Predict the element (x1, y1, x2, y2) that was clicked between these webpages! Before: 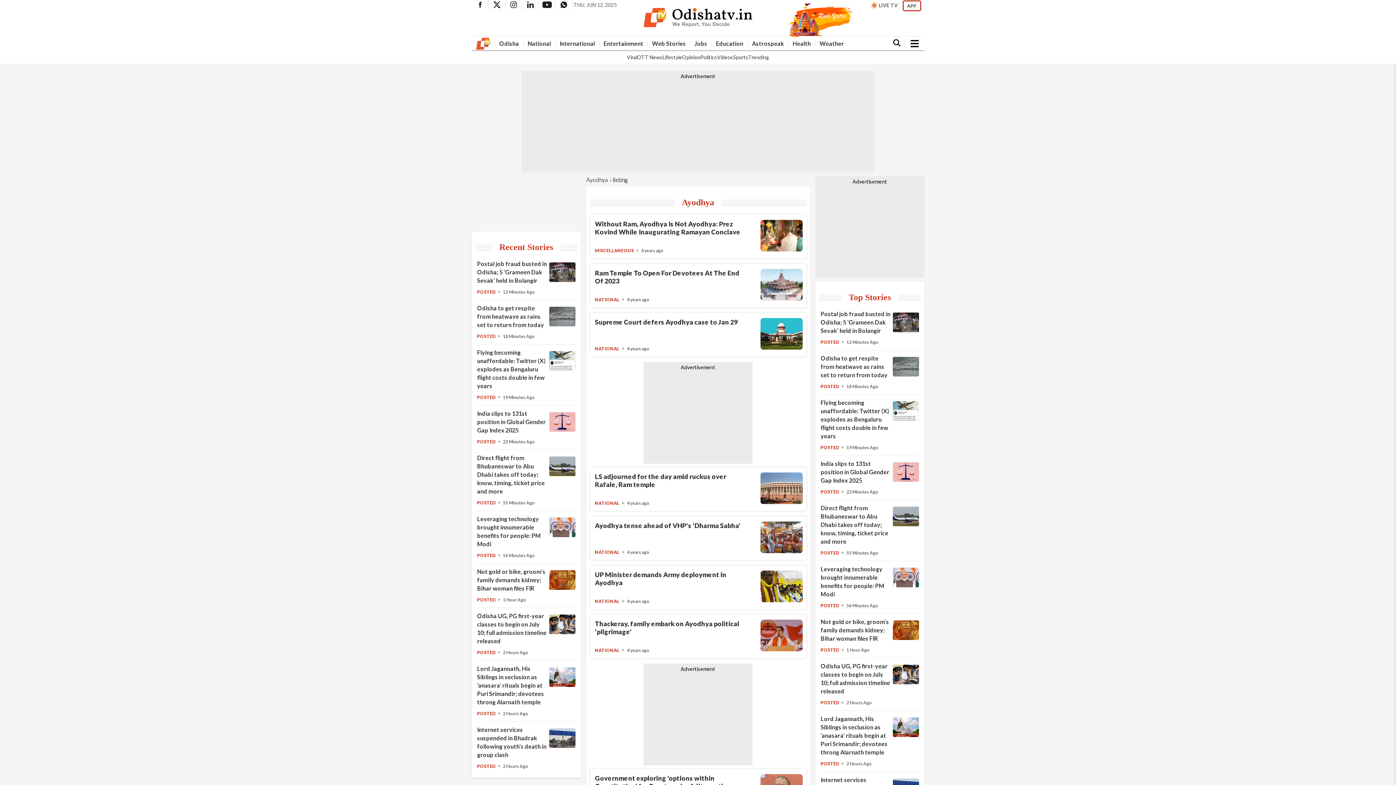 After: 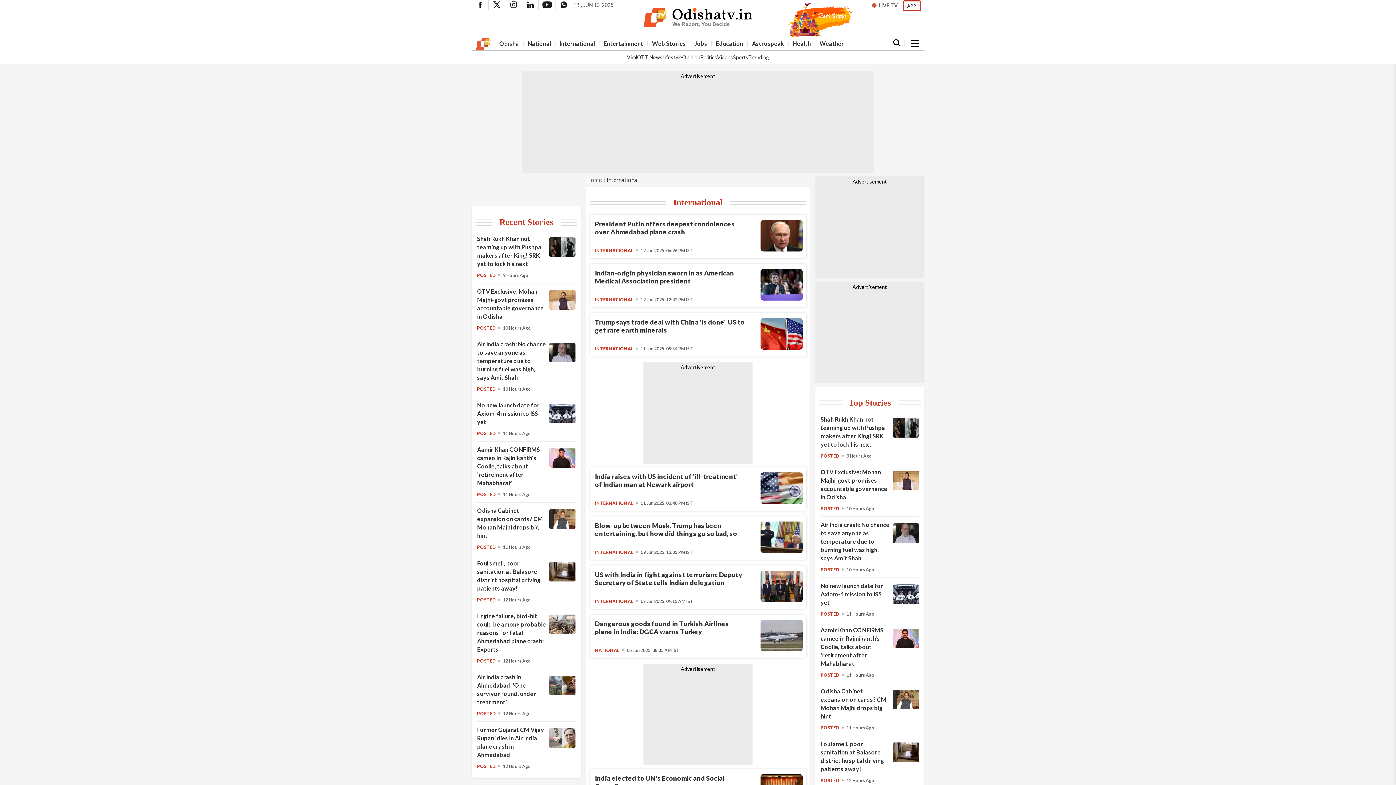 Action: bbox: (559, 40, 595, 46) label: world